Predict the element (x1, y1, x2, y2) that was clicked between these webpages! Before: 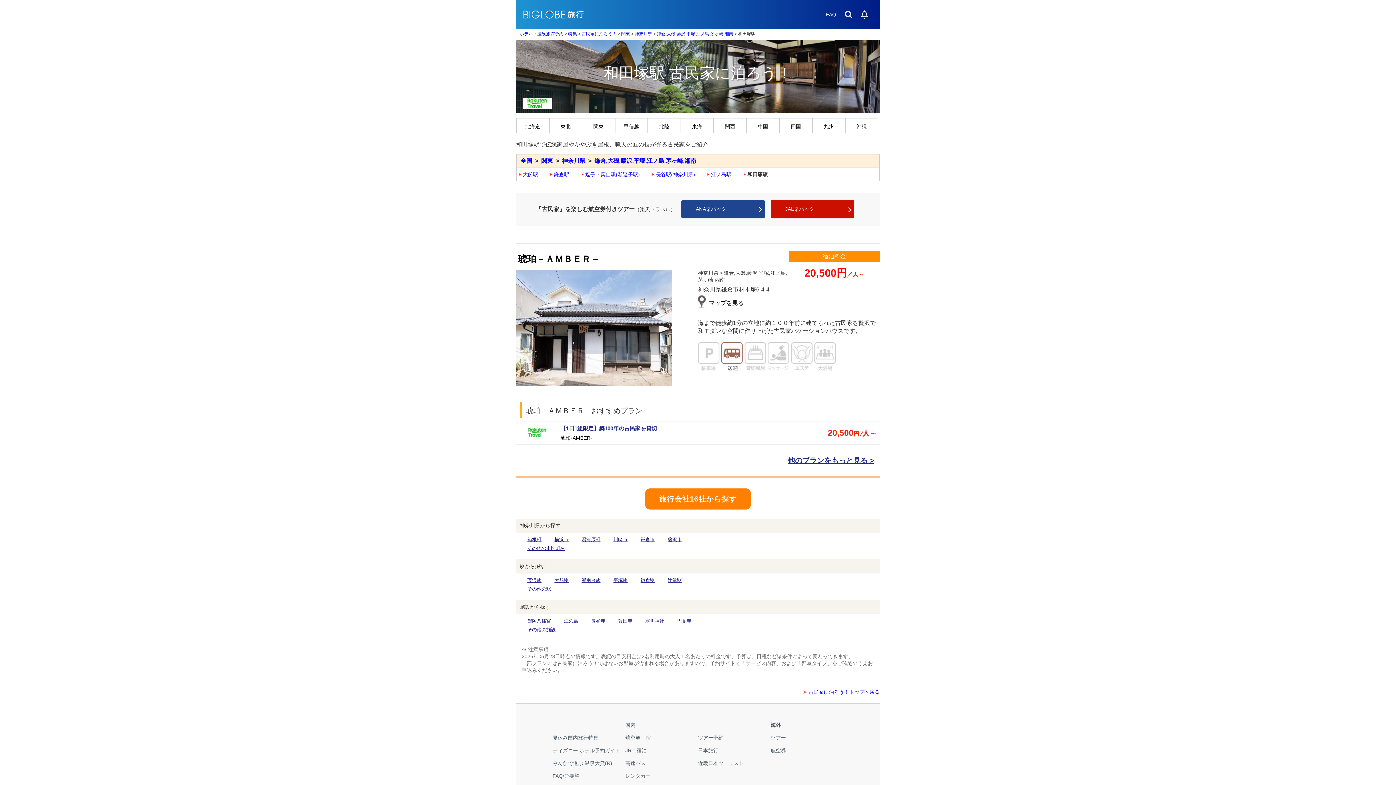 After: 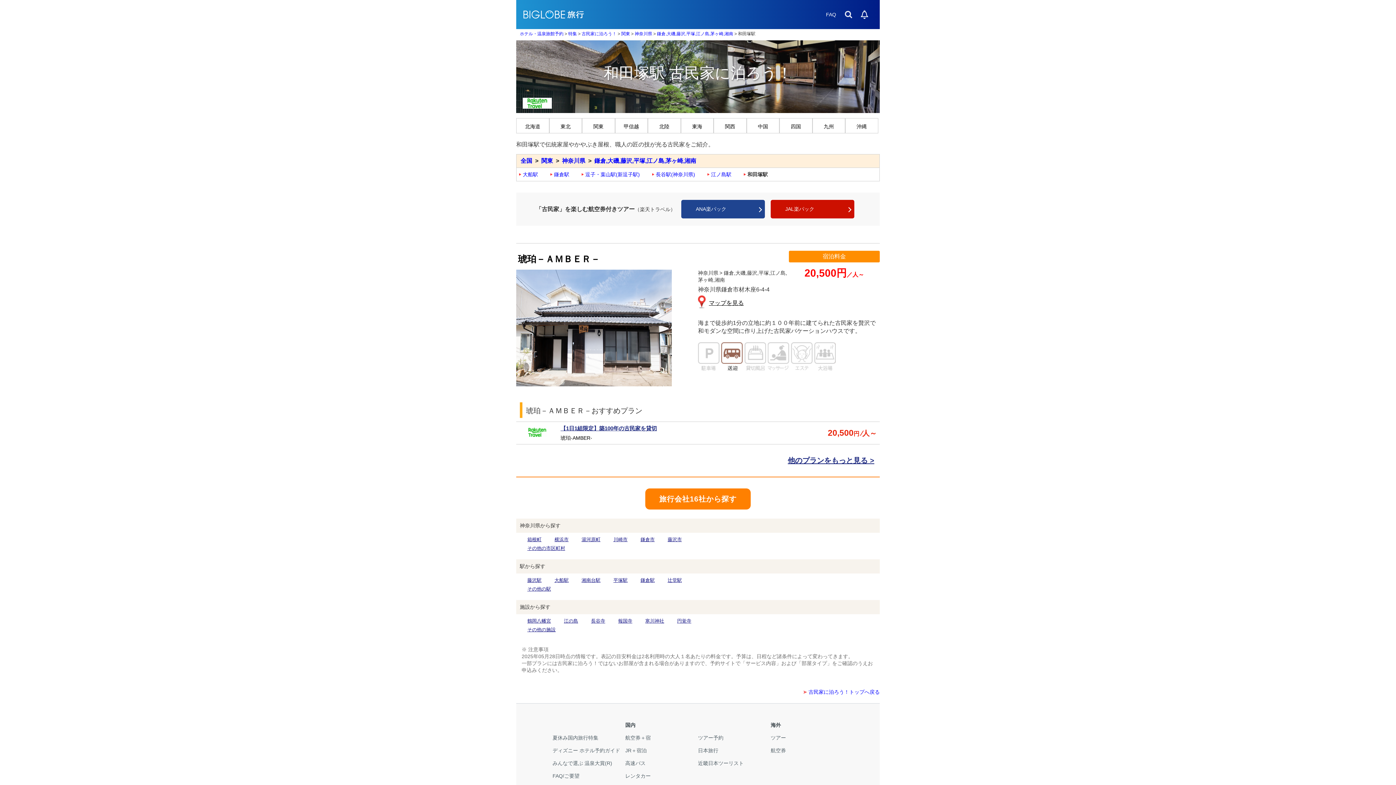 Action: label: マップを見る bbox: (698, 295, 749, 308)